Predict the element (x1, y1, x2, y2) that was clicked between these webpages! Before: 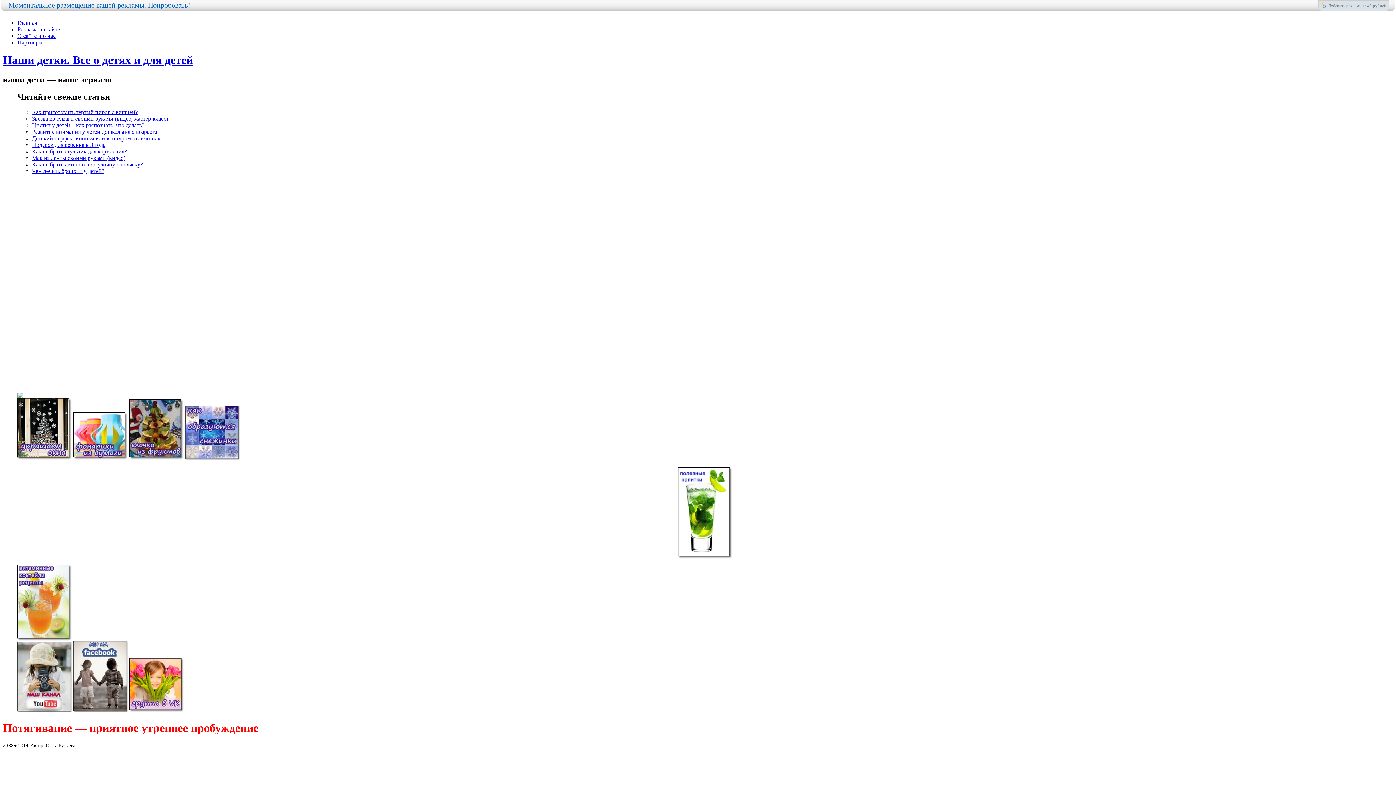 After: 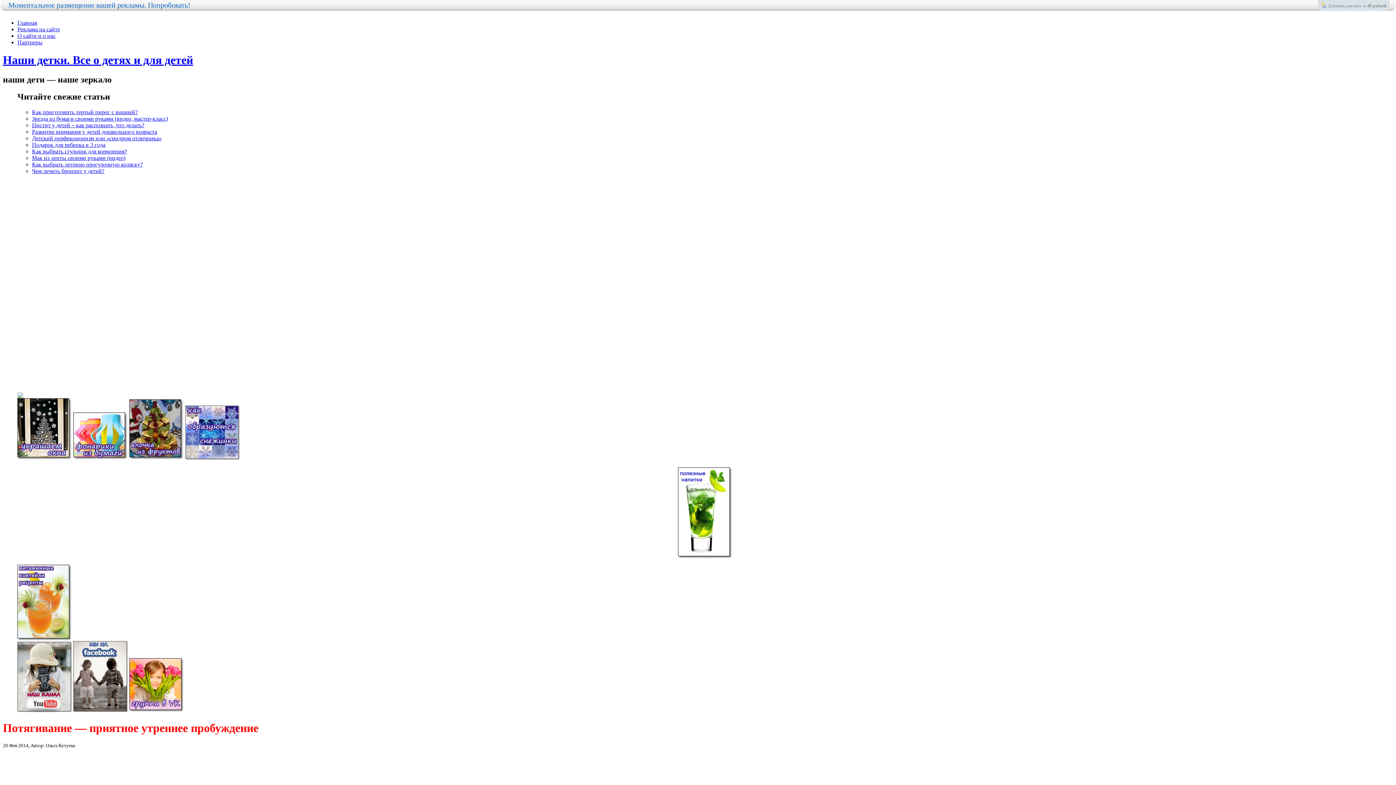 Action: bbox: (73, 455, 128, 461)